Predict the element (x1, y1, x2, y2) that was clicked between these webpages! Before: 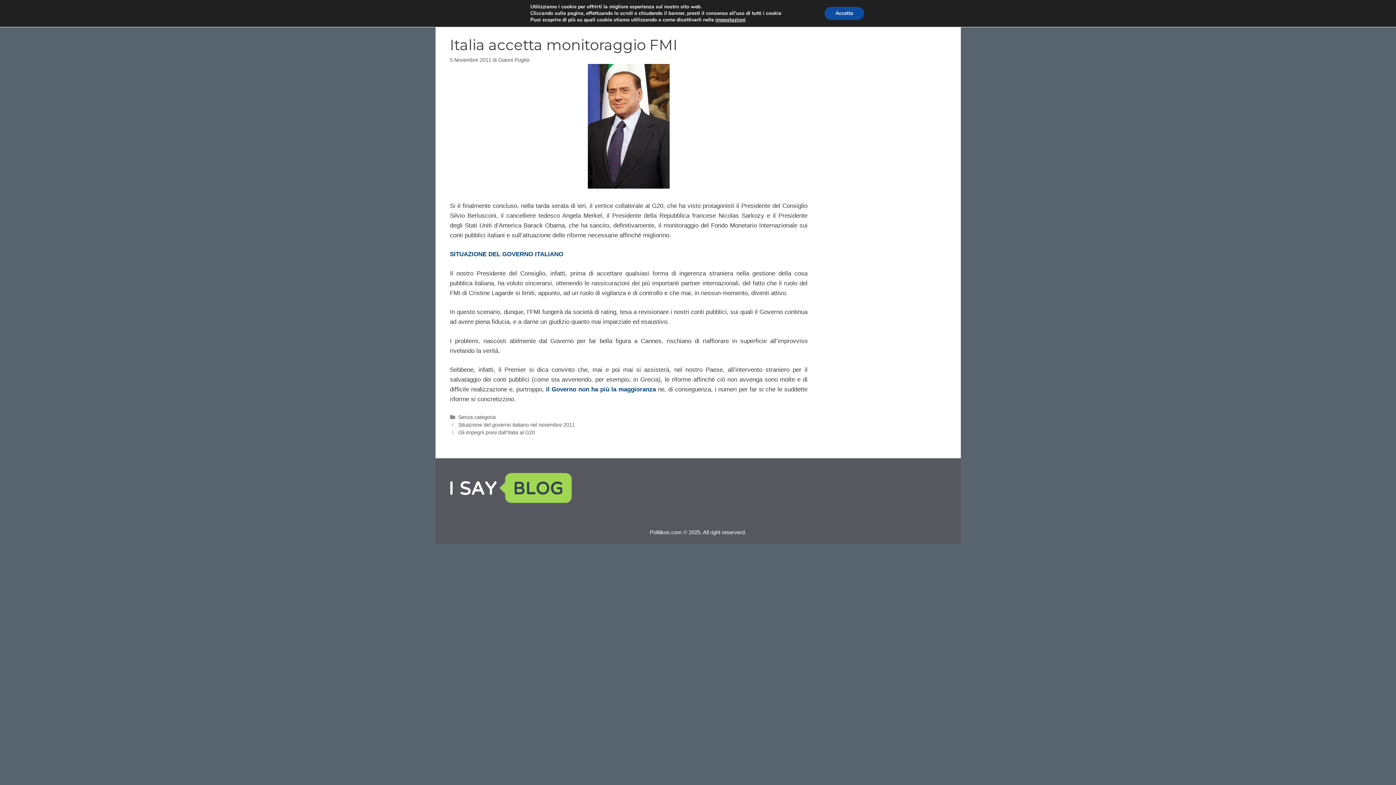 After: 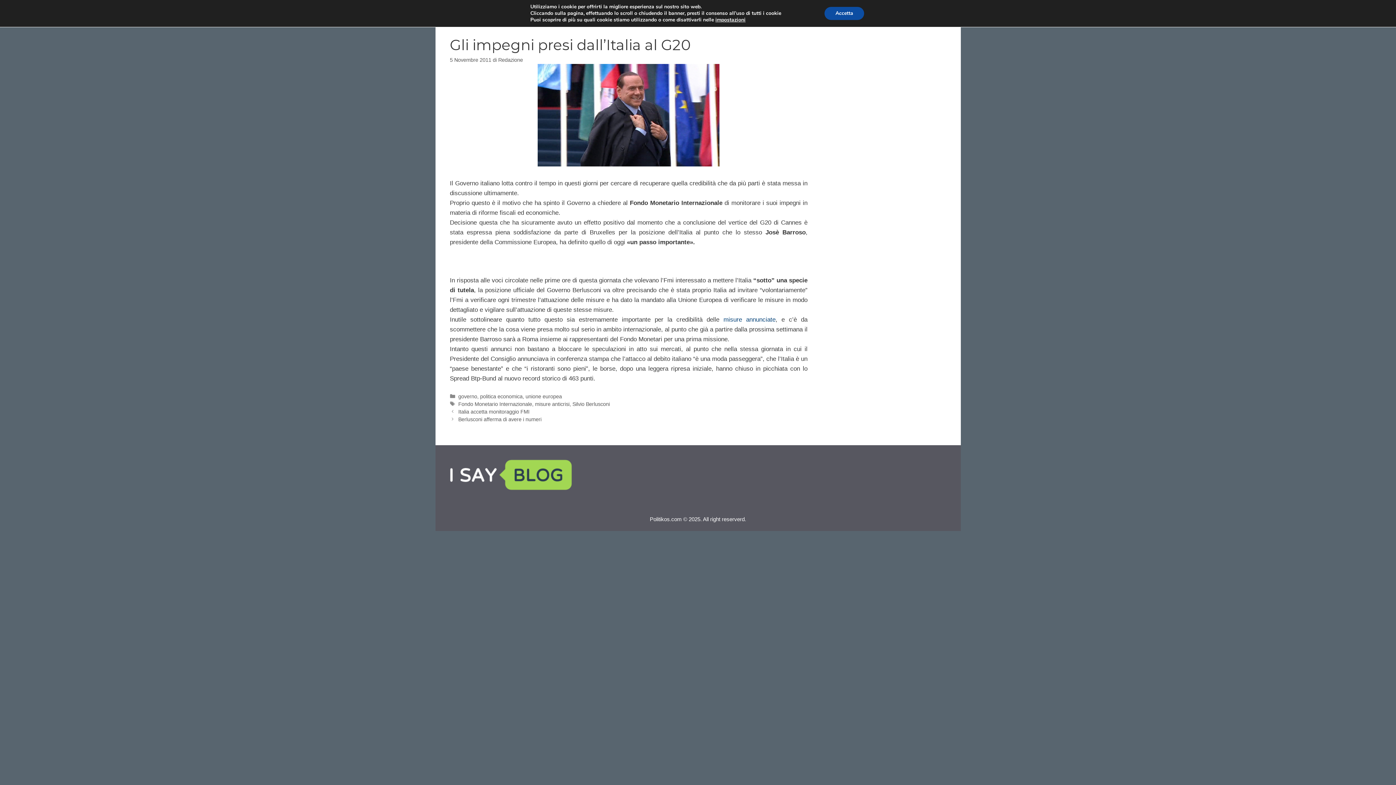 Action: bbox: (458, 429, 535, 435) label: Gli impegni presi dall’Italia al G20